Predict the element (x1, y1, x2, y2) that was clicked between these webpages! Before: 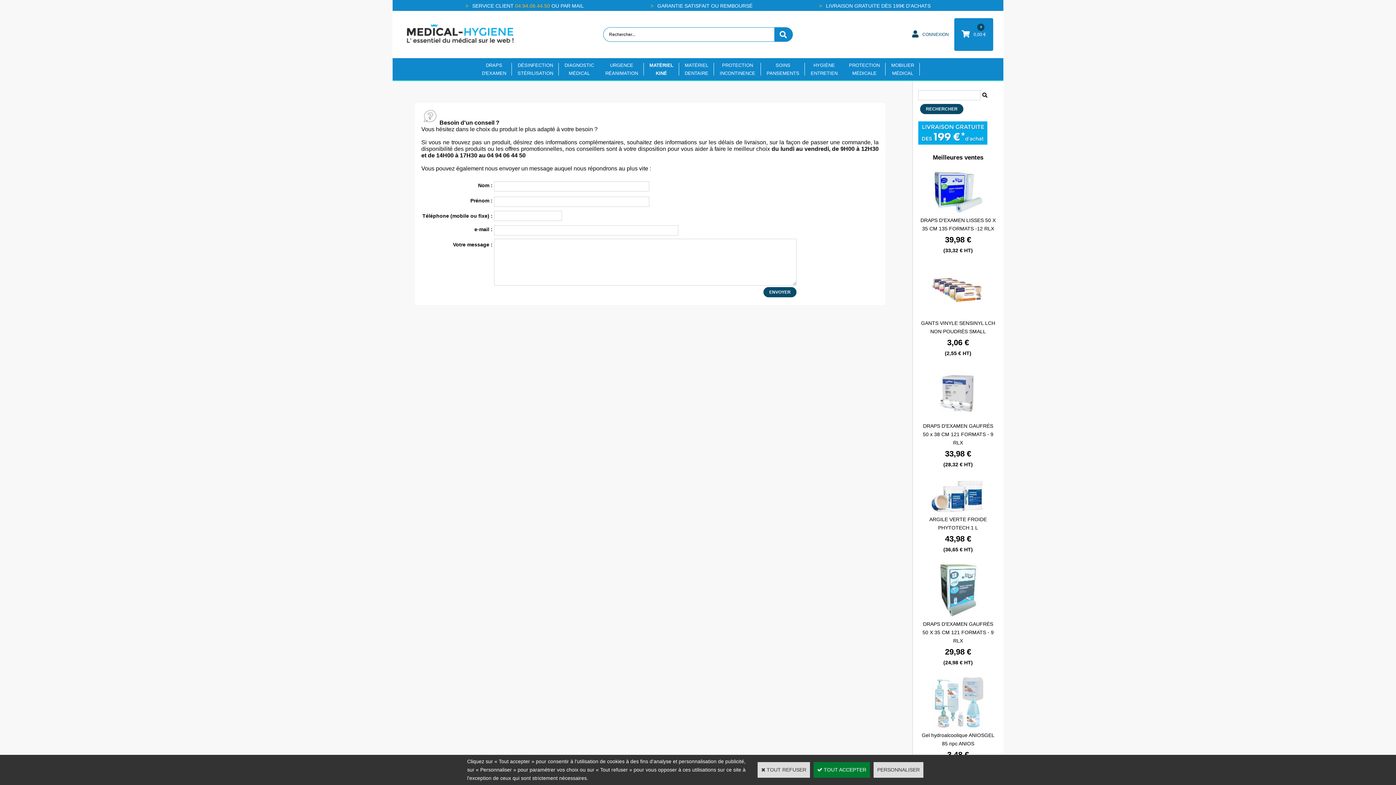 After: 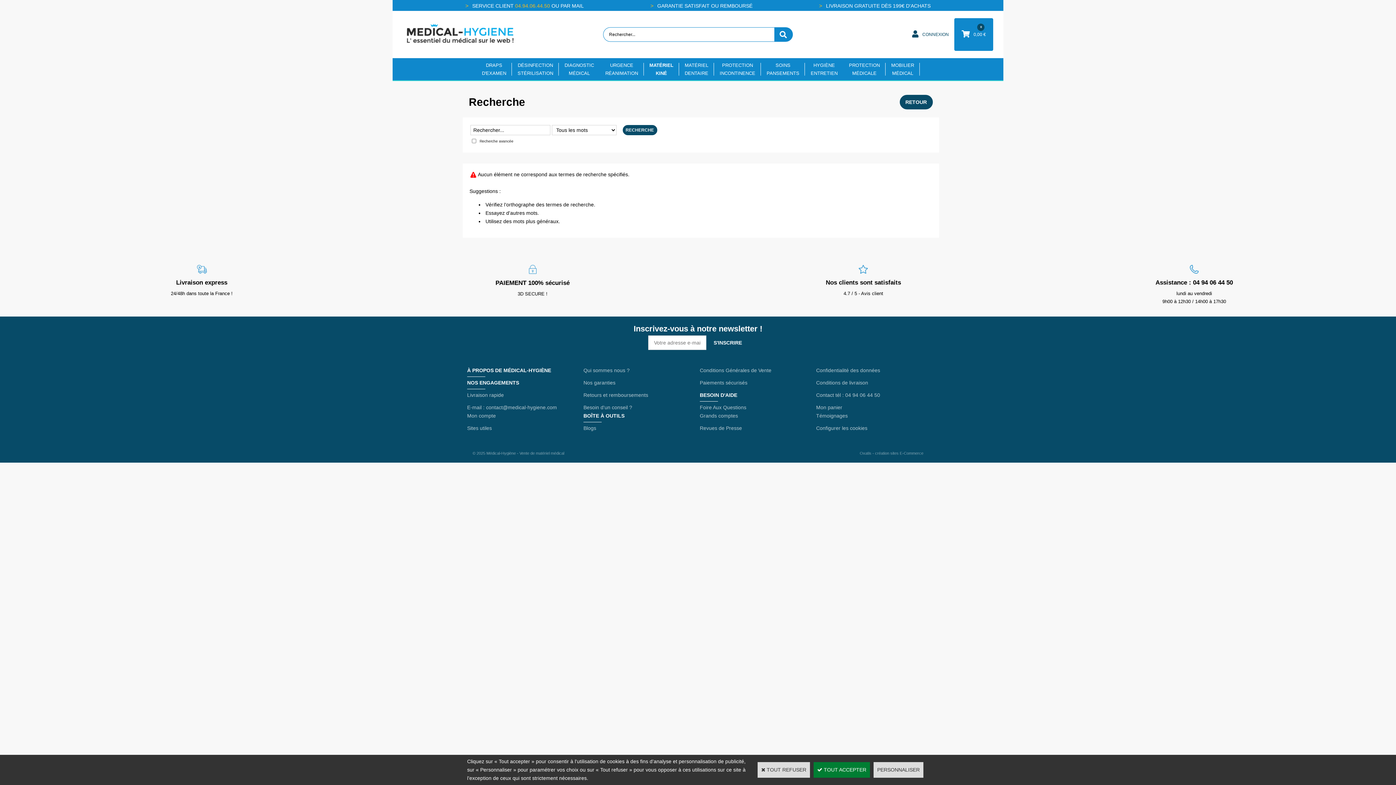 Action: bbox: (774, 27, 792, 41)